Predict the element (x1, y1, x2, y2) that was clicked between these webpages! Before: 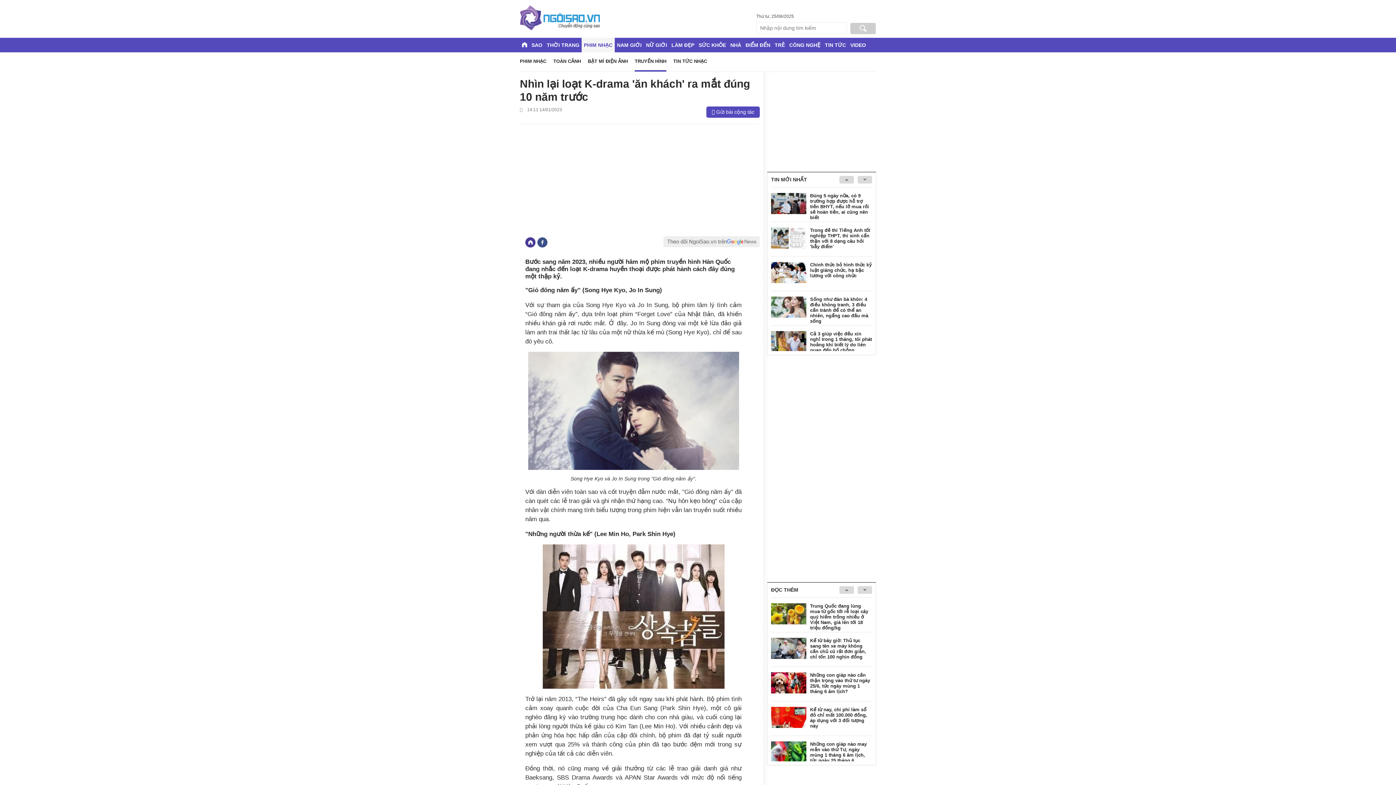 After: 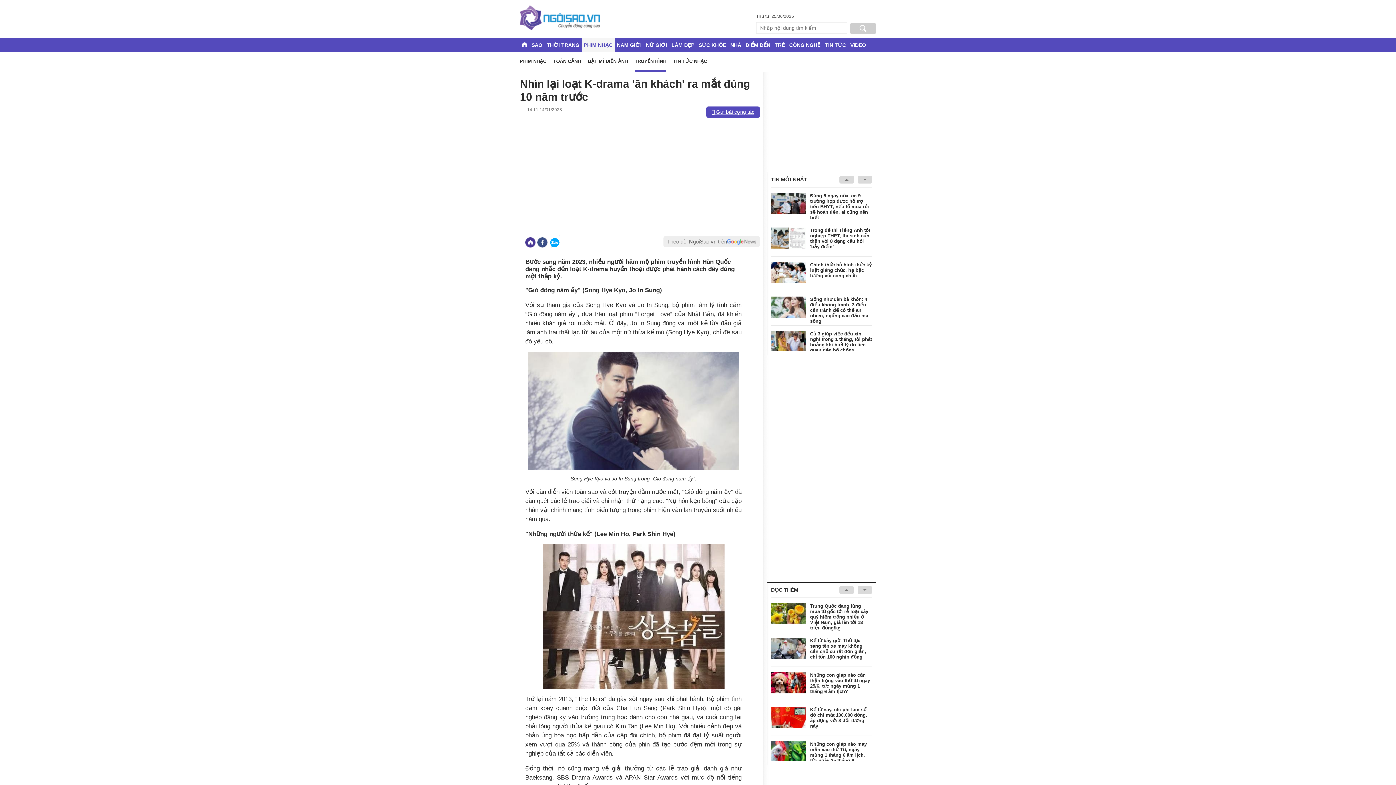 Action: bbox: (712, 109, 754, 114) label:  Gửi bài cộng tác